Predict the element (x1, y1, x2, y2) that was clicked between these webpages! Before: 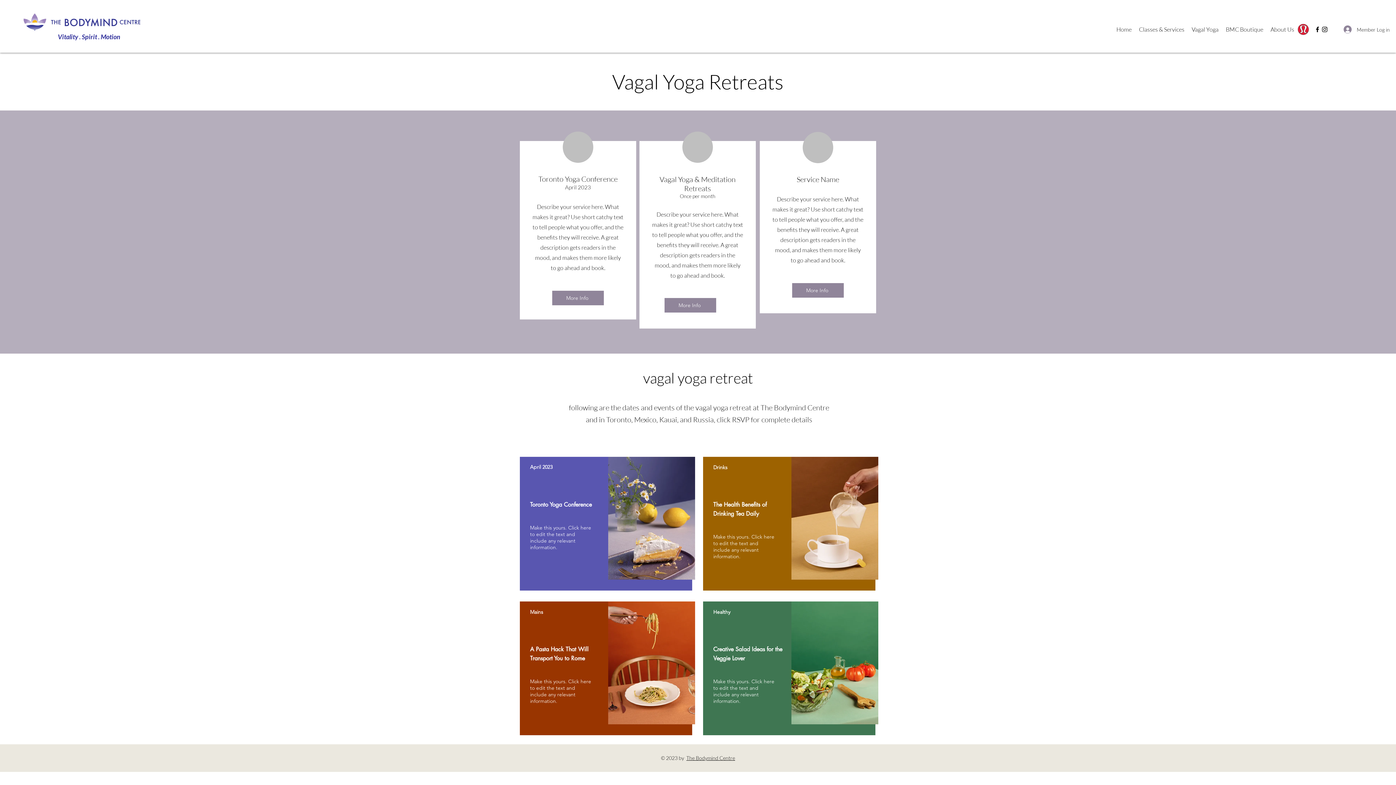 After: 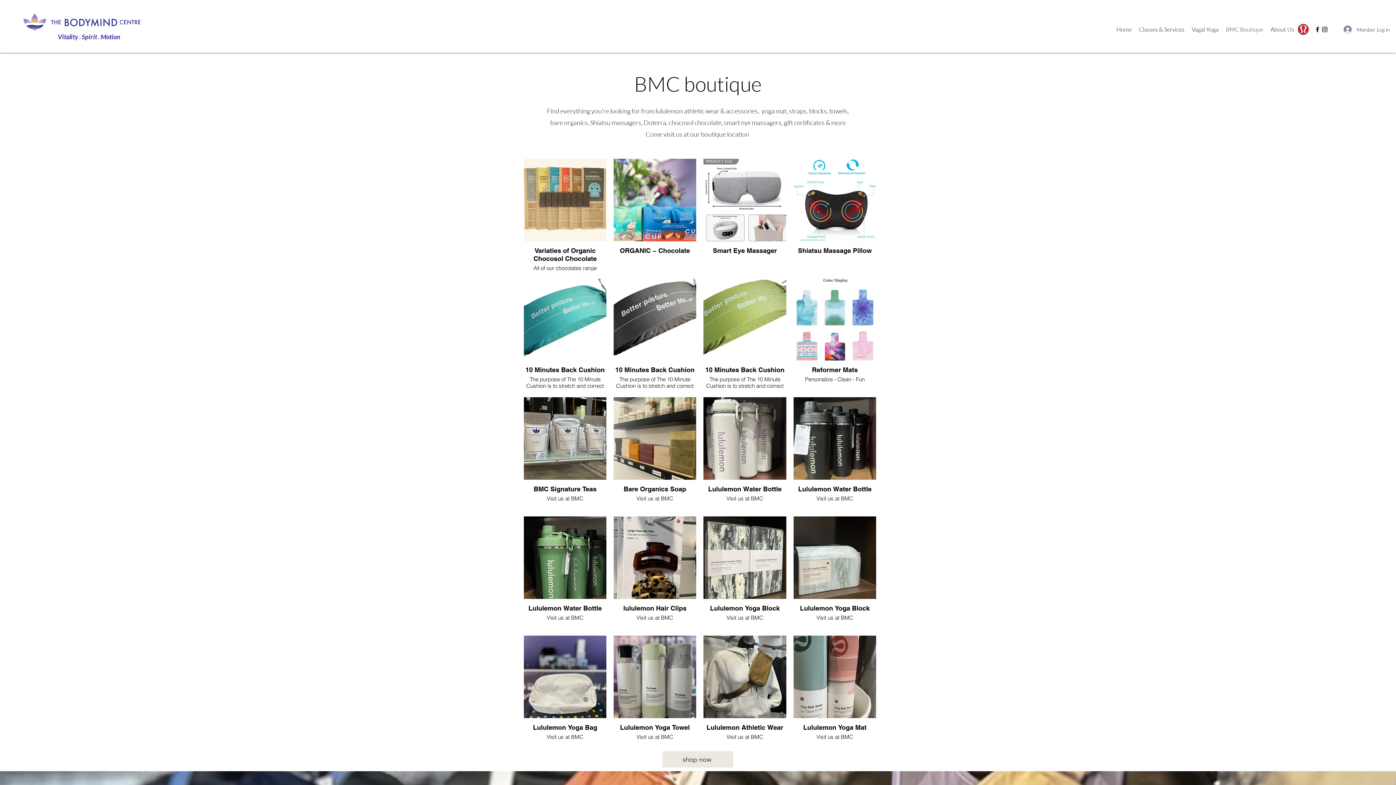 Action: label: BMC Boutique bbox: (1222, 24, 1267, 34)